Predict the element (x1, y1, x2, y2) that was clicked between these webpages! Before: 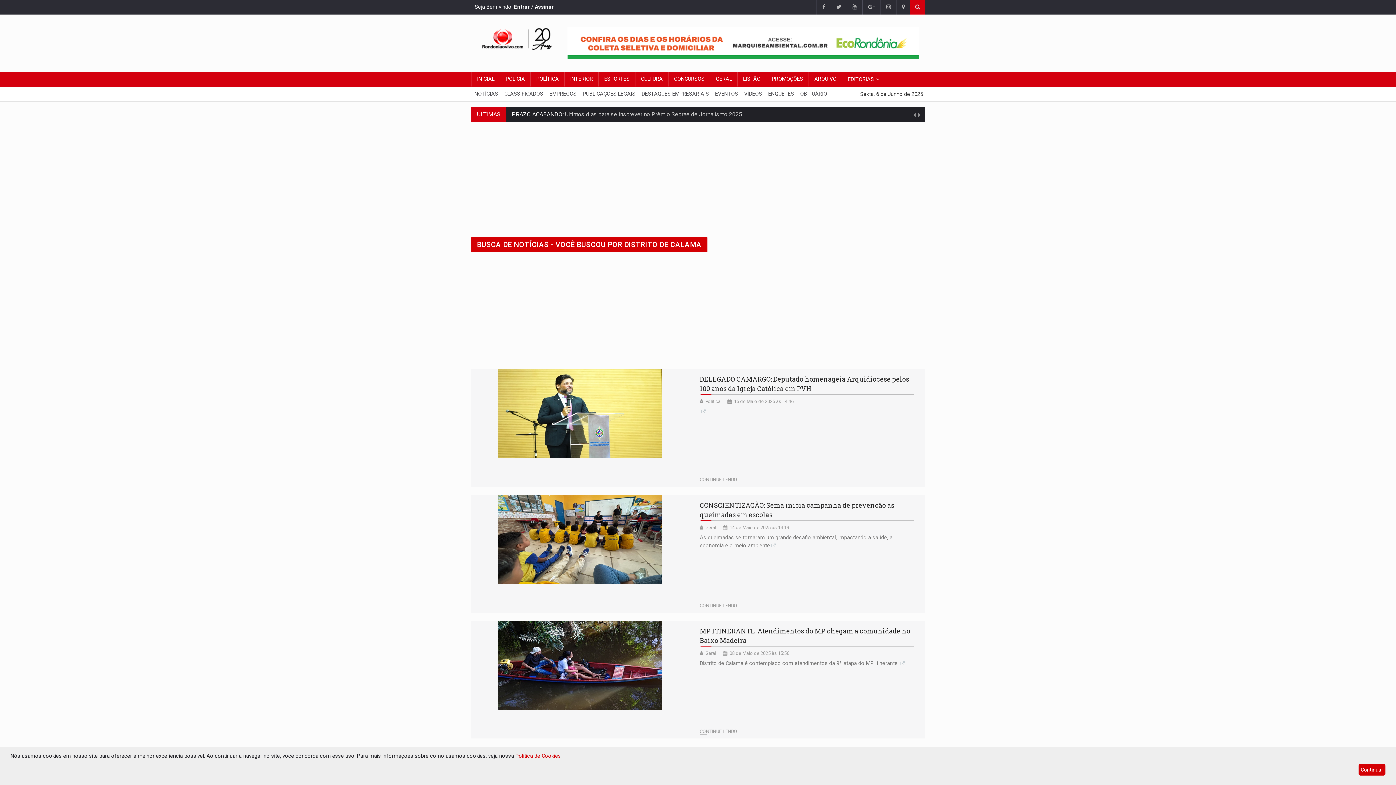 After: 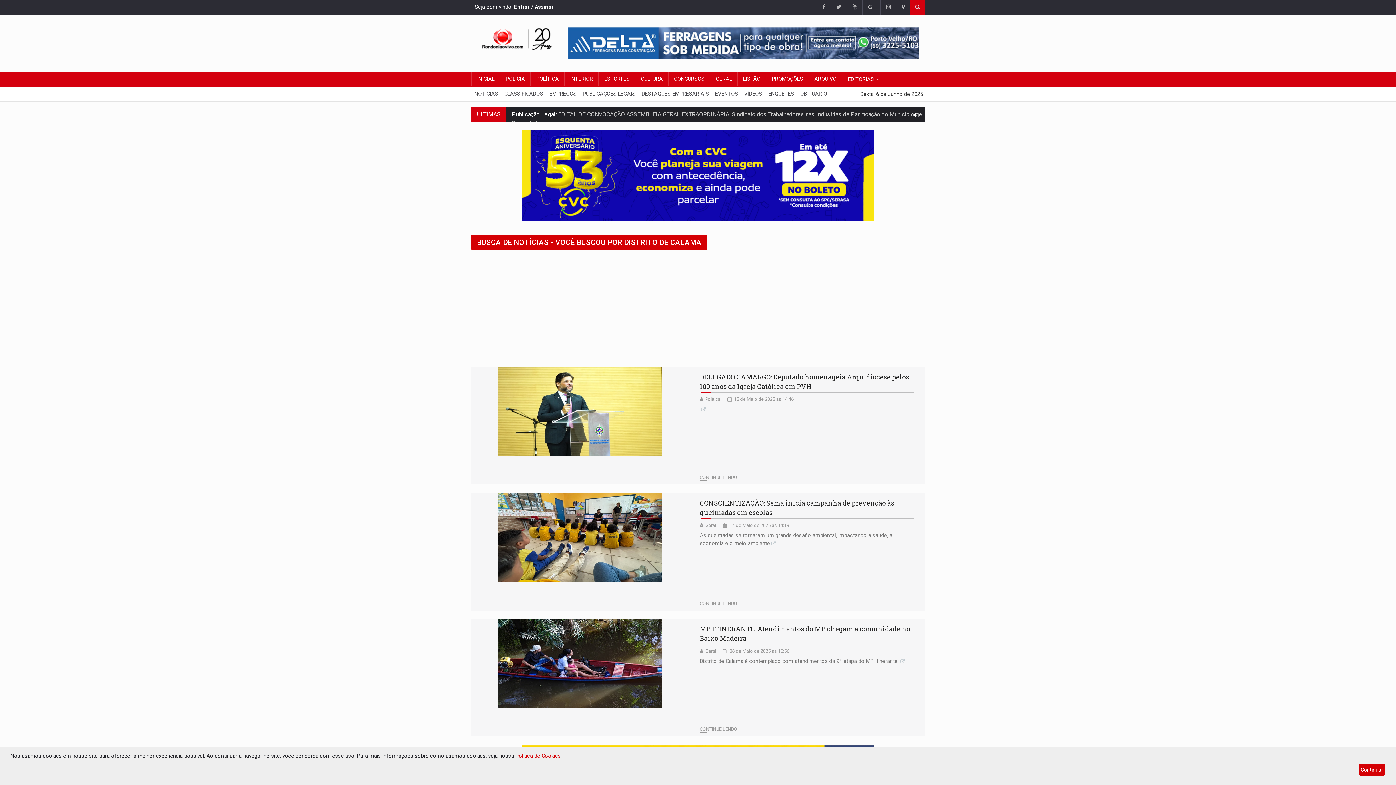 Action: bbox: (911, 110, 916, 120)